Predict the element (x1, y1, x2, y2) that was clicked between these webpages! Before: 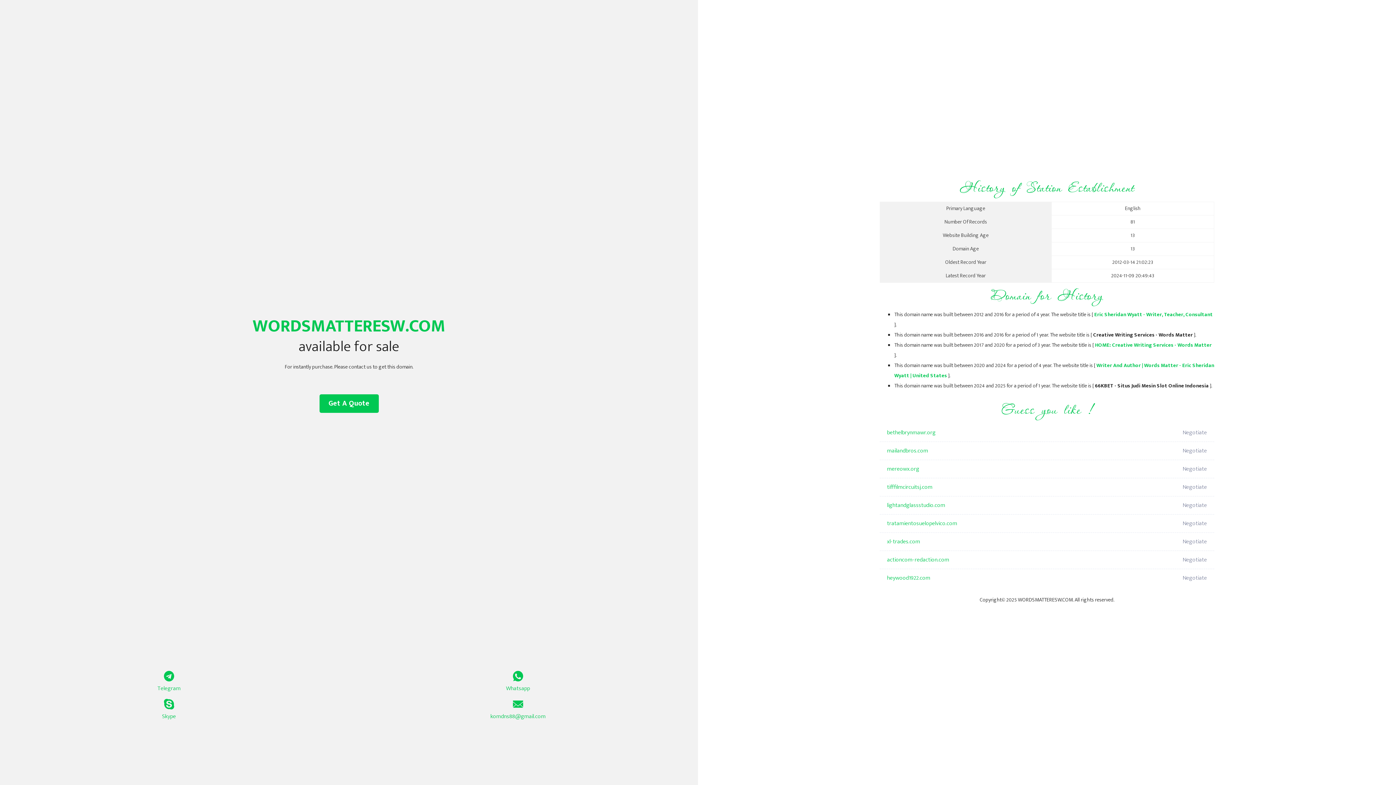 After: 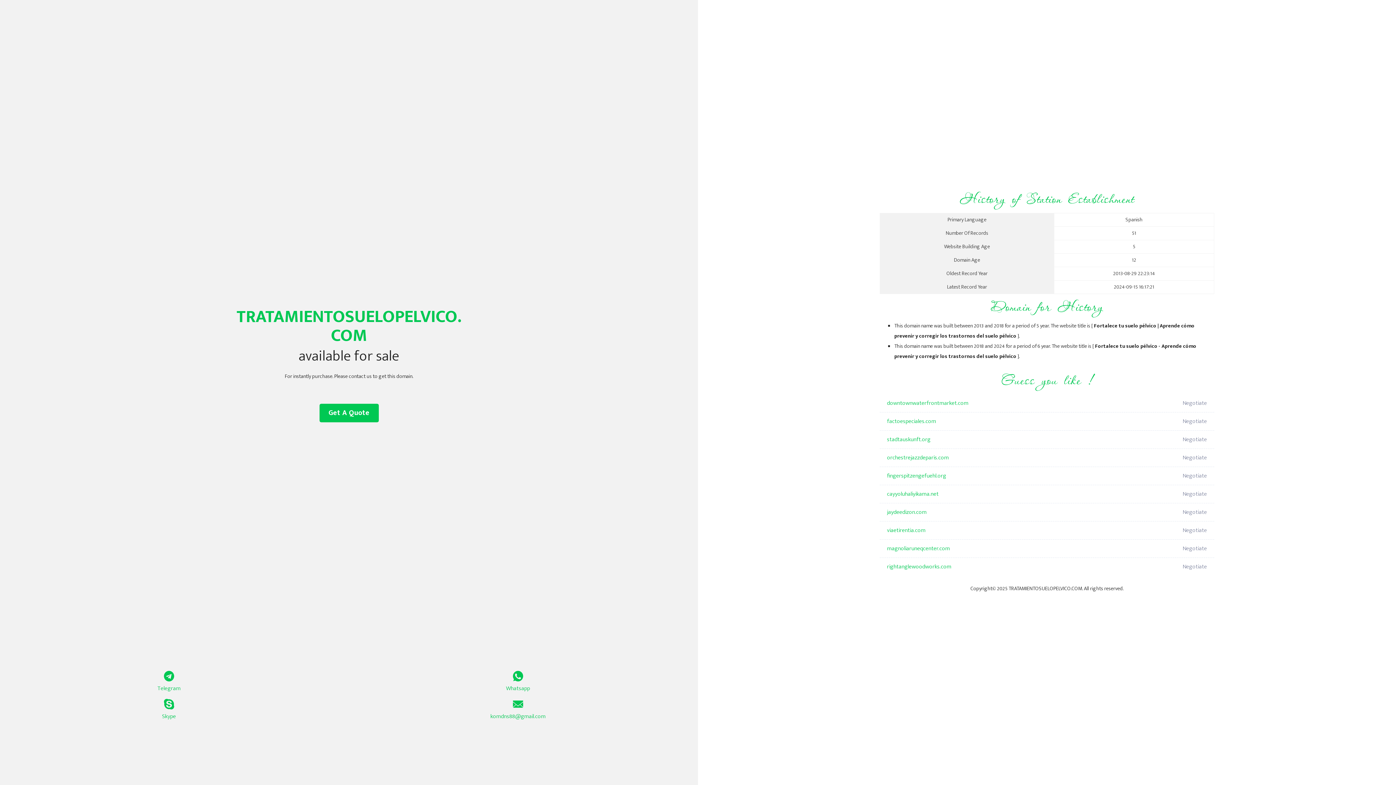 Action: label: tratamientosuelopelvico.com bbox: (887, 514, 1098, 533)